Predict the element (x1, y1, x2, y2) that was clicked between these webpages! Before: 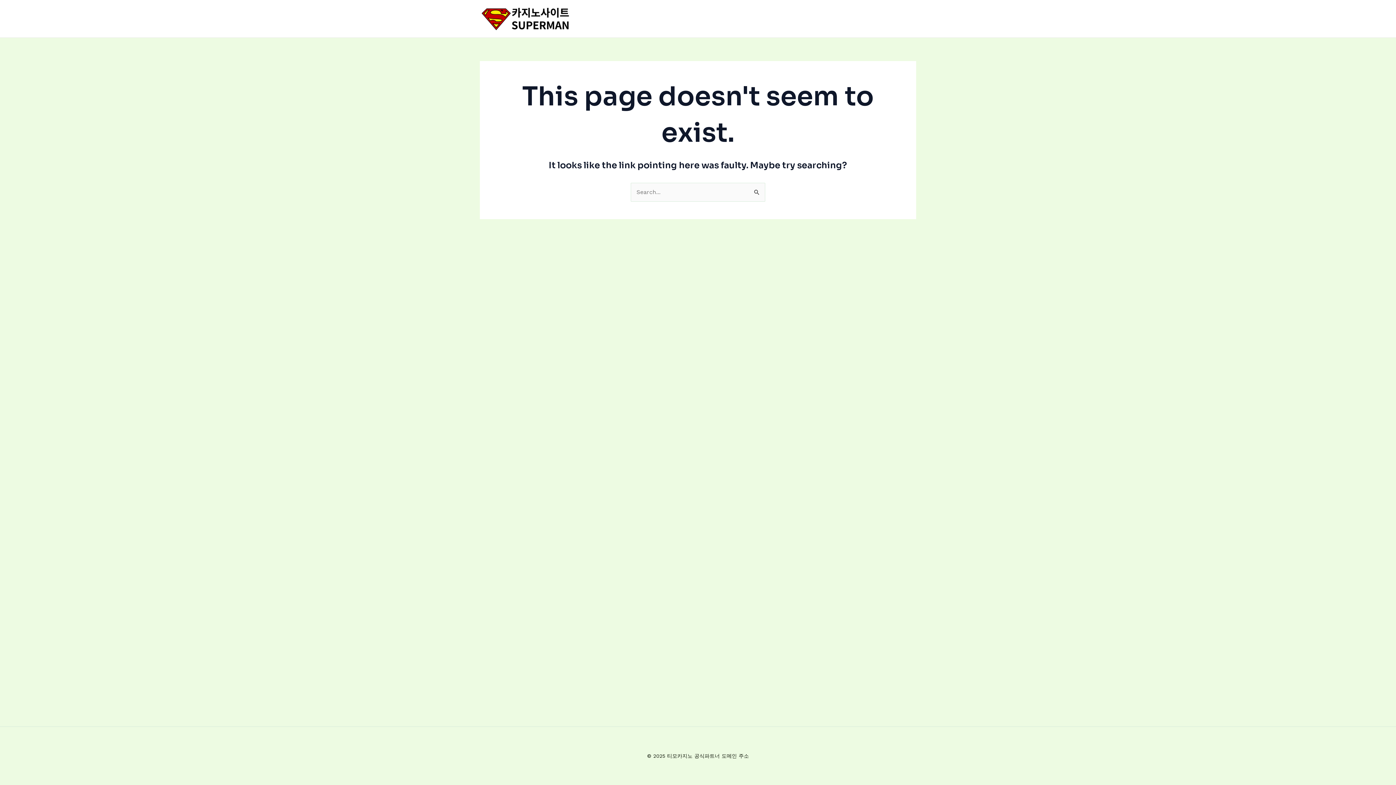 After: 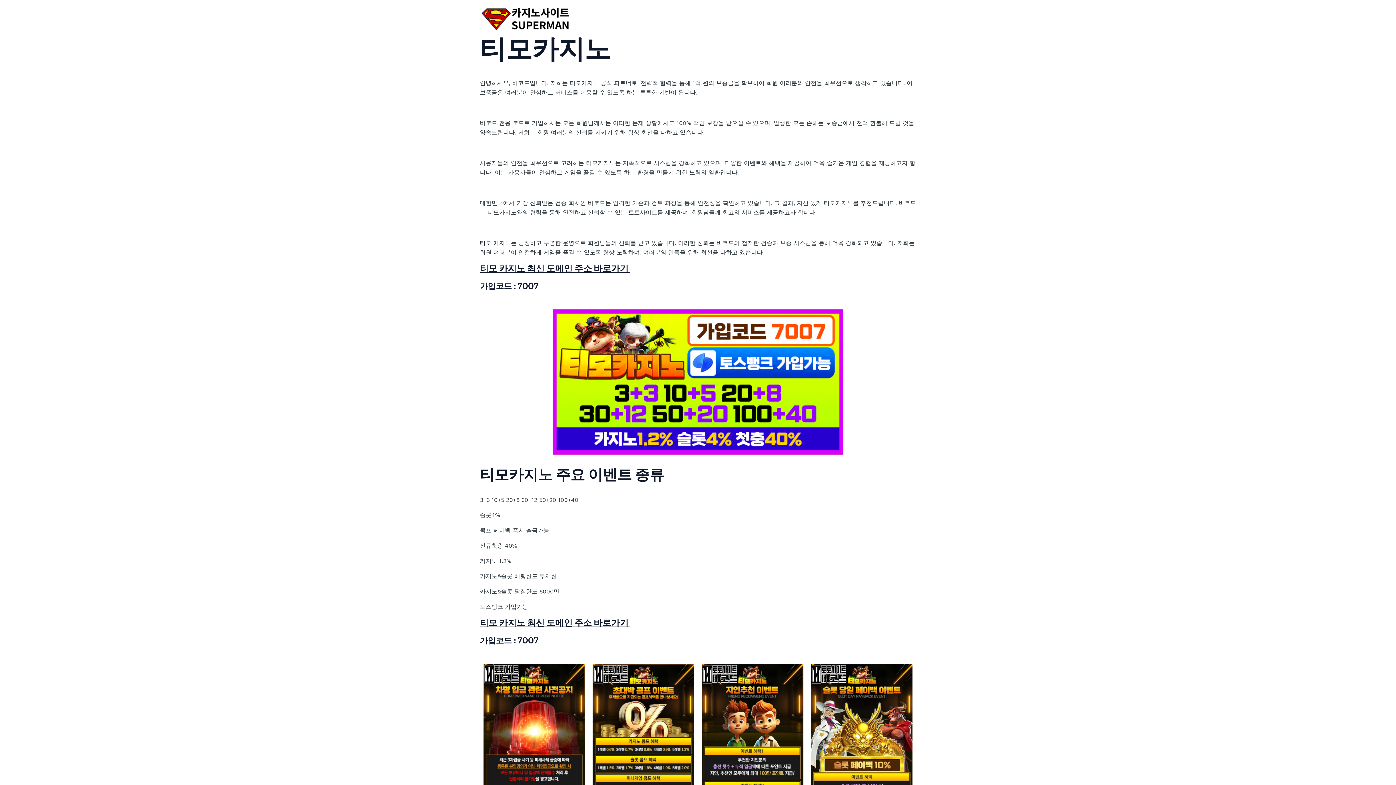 Action: bbox: (480, 14, 570, 21)